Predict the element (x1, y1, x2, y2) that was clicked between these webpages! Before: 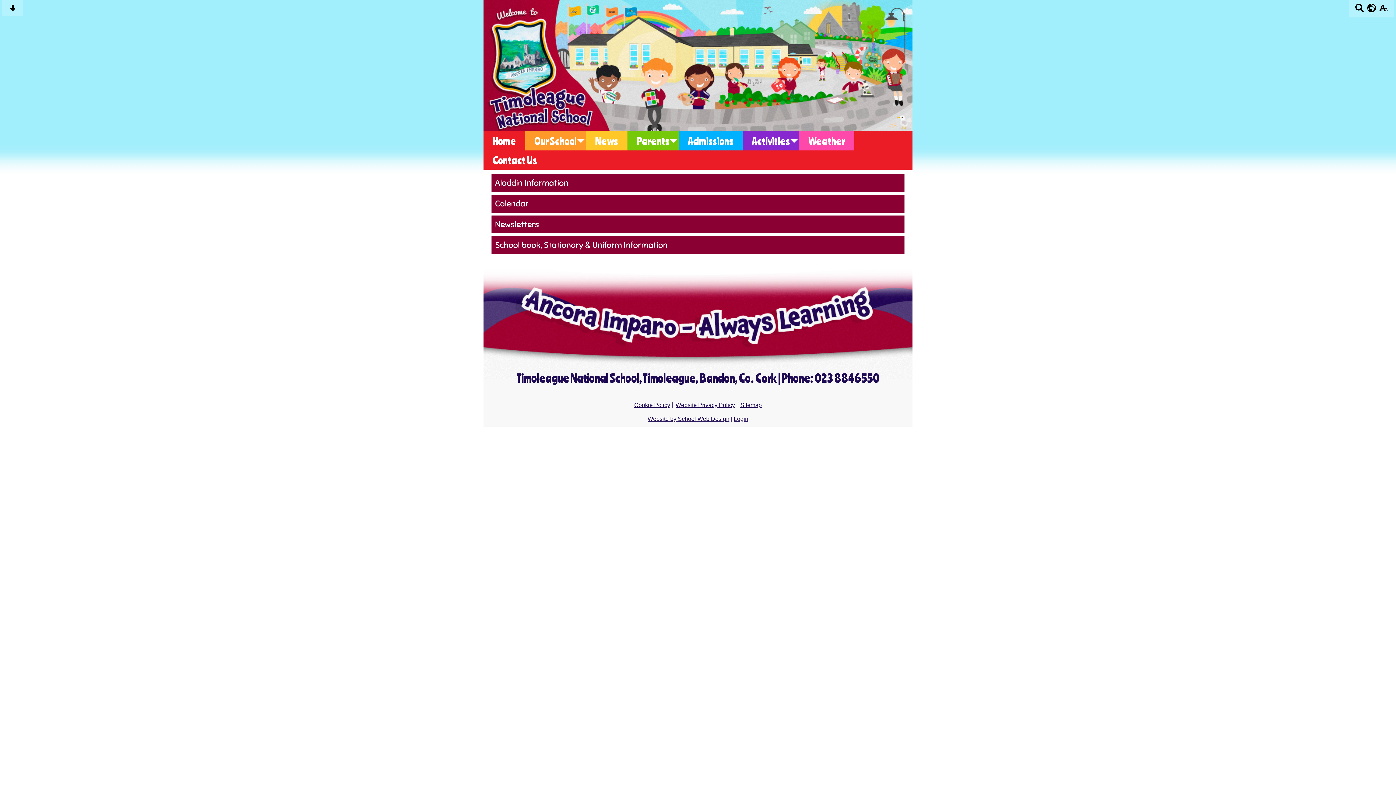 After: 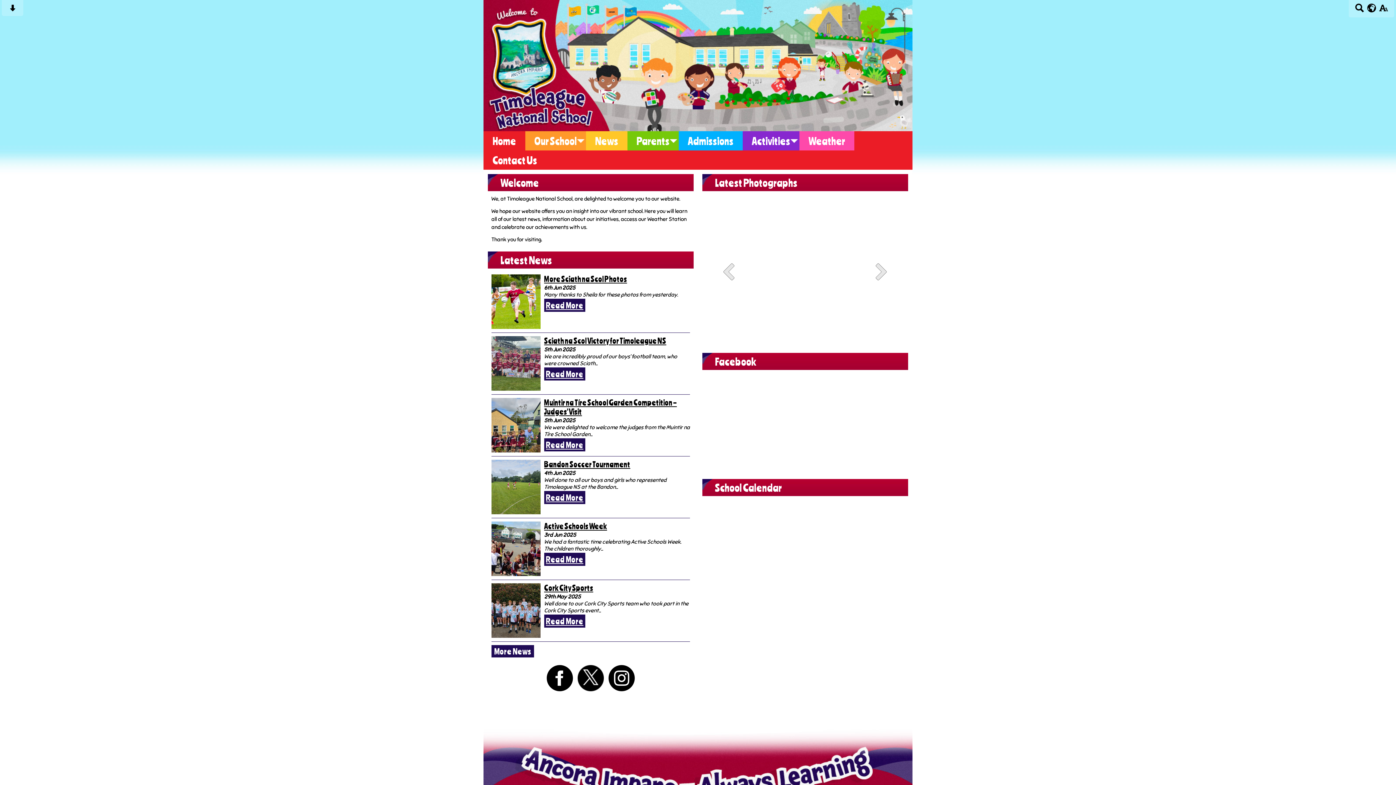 Action: label: Home bbox: (483, 131, 525, 150)